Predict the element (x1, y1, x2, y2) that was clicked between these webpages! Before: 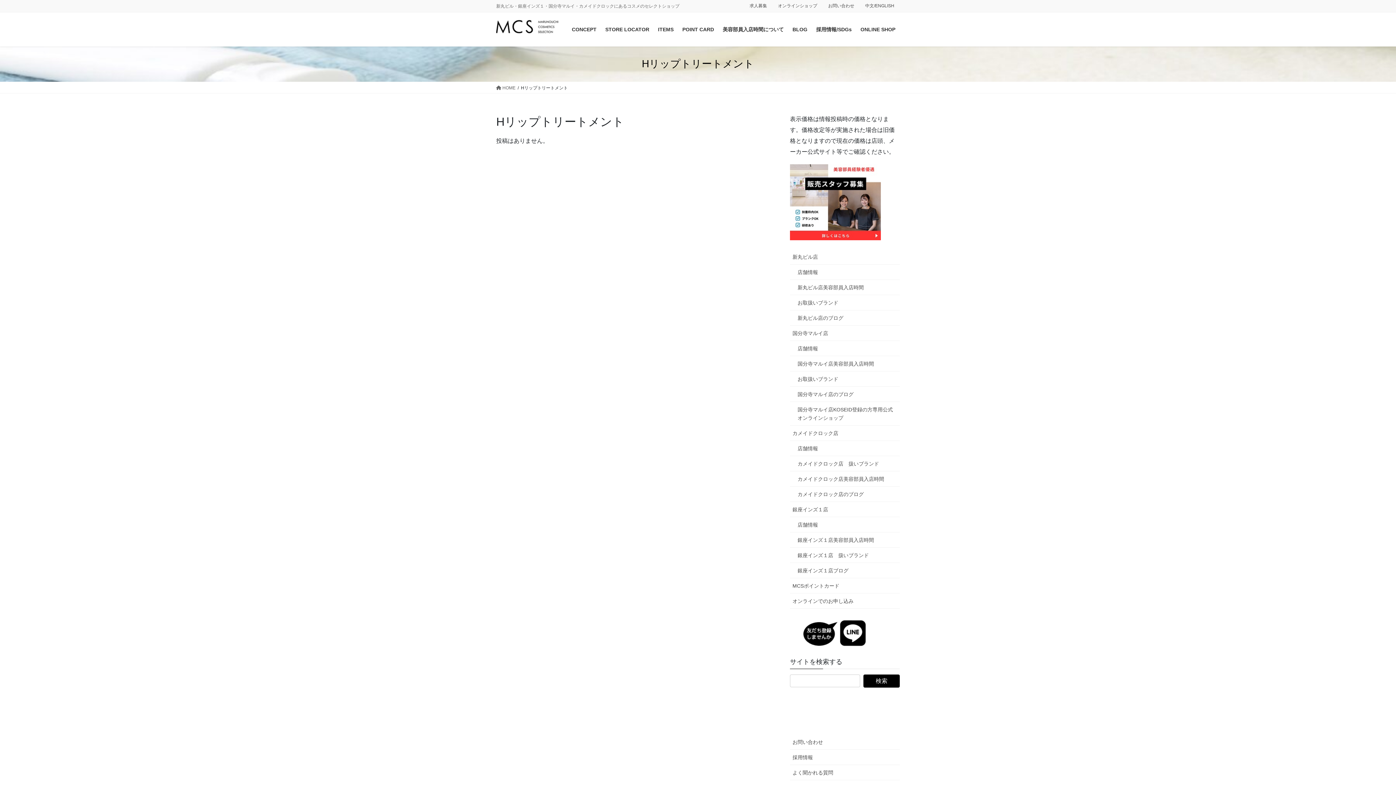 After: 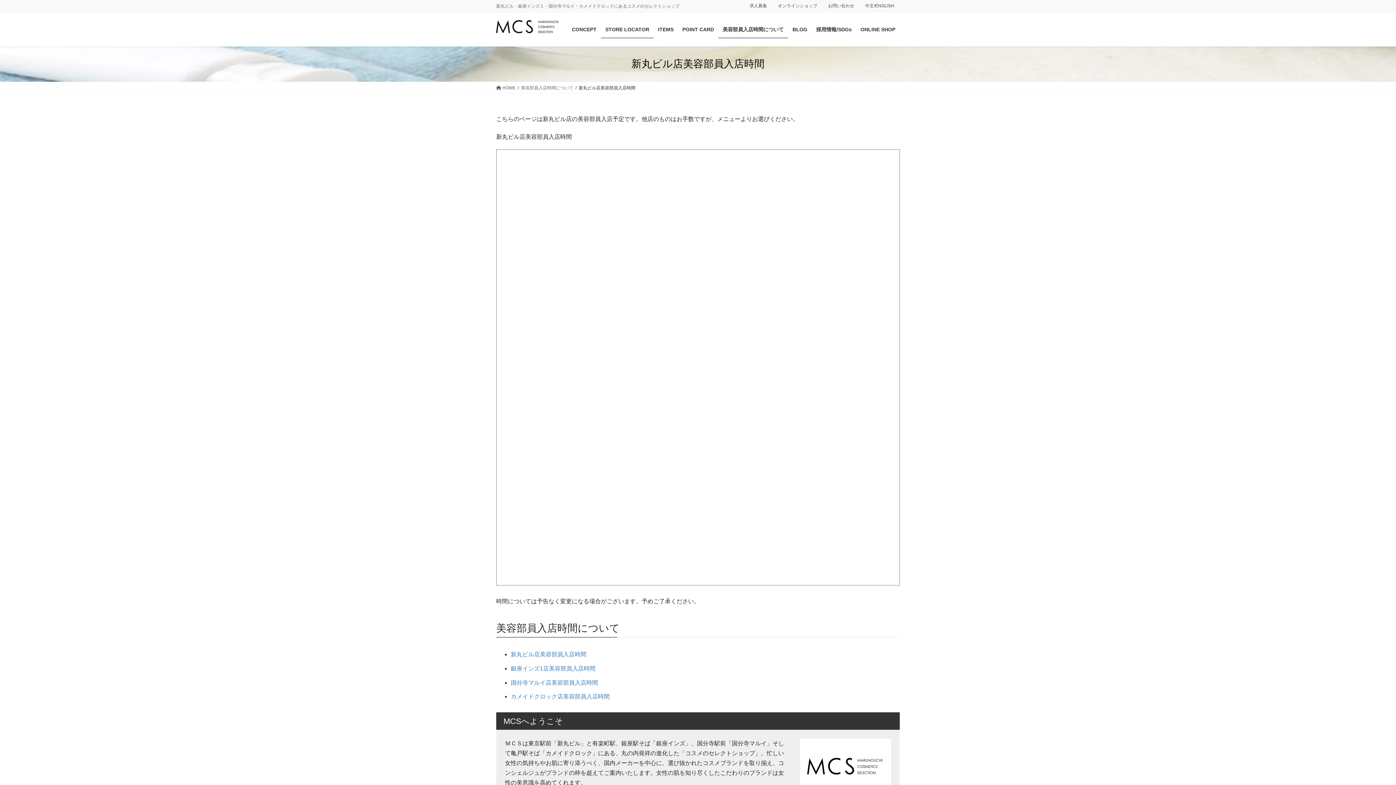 Action: label: 新丸ビル店美容部員入店時間 bbox: (790, 279, 900, 295)